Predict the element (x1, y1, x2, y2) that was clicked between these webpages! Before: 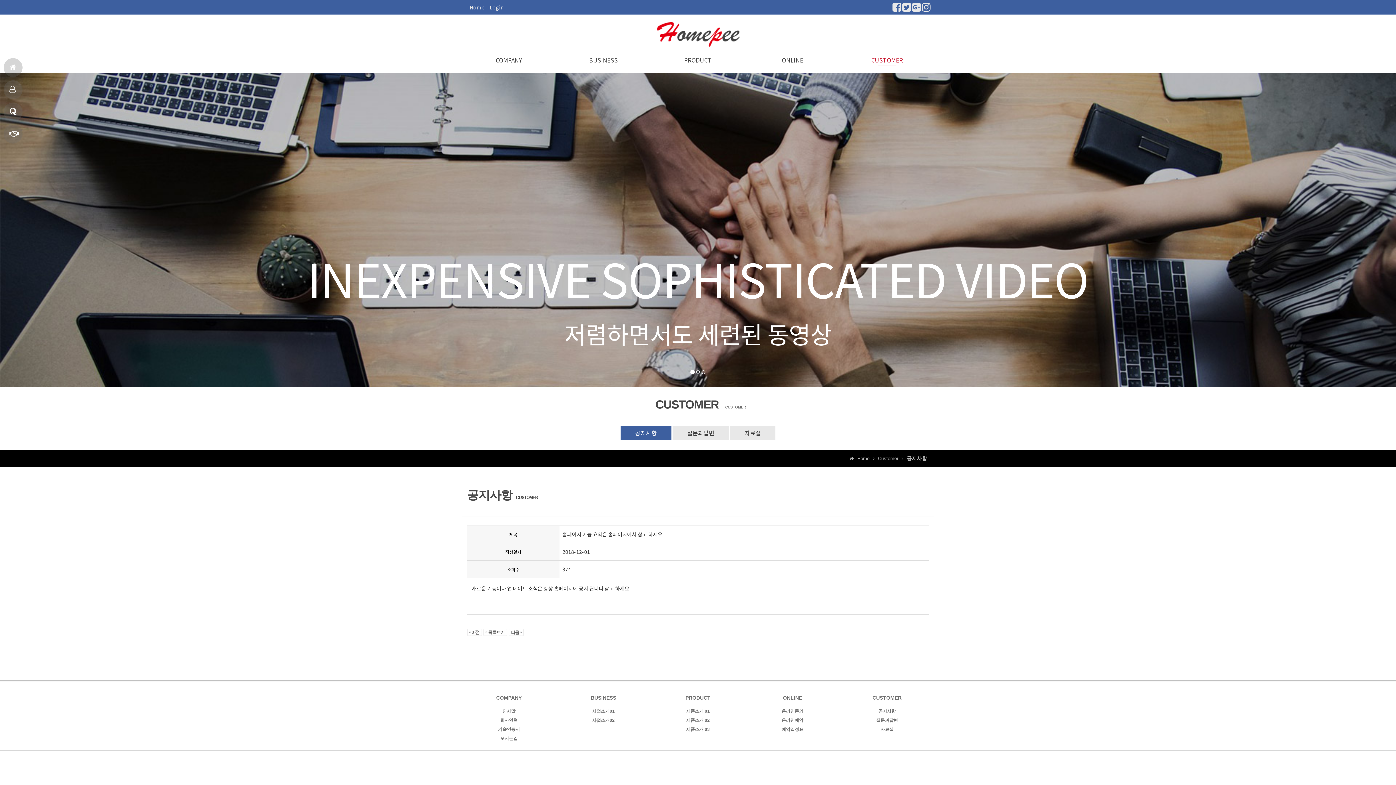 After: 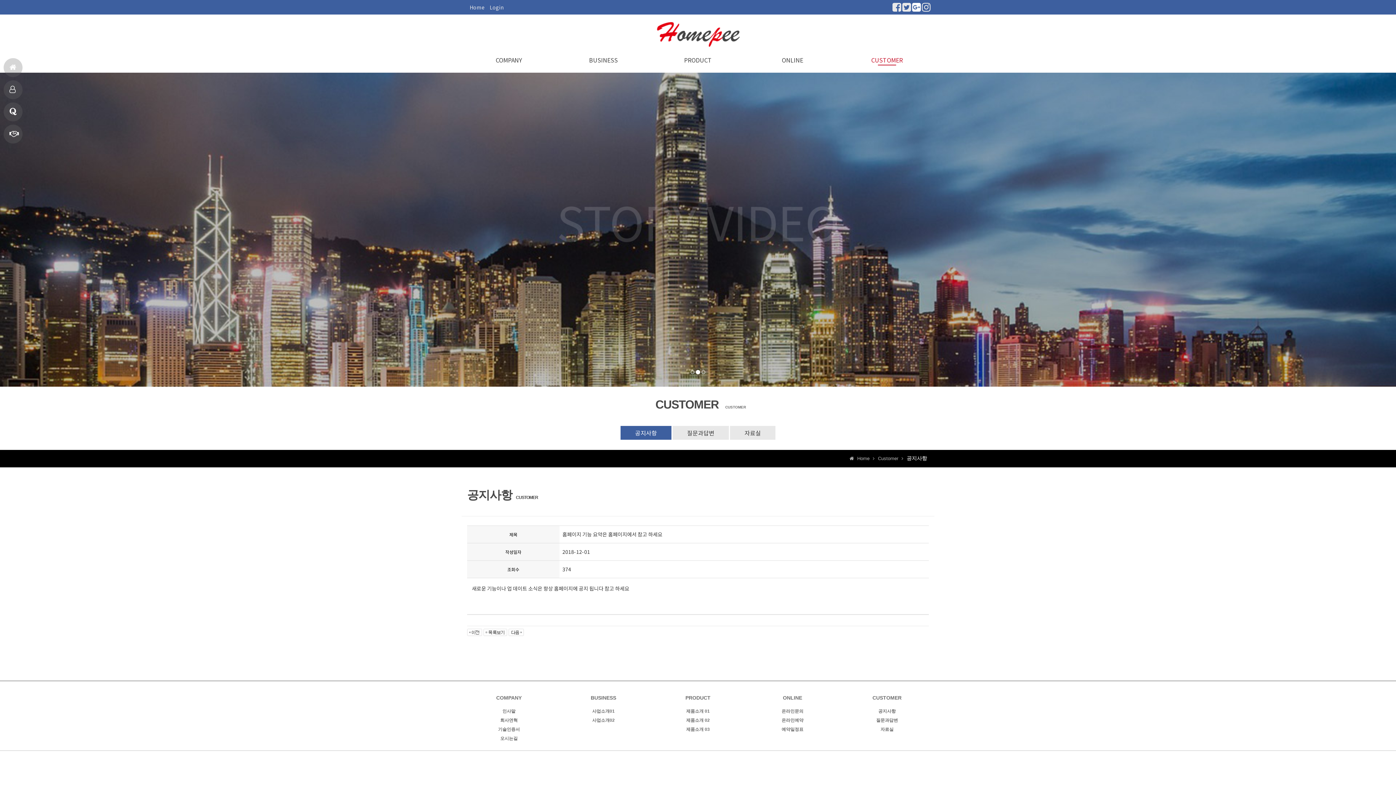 Action: bbox: (912, 5, 921, 12)